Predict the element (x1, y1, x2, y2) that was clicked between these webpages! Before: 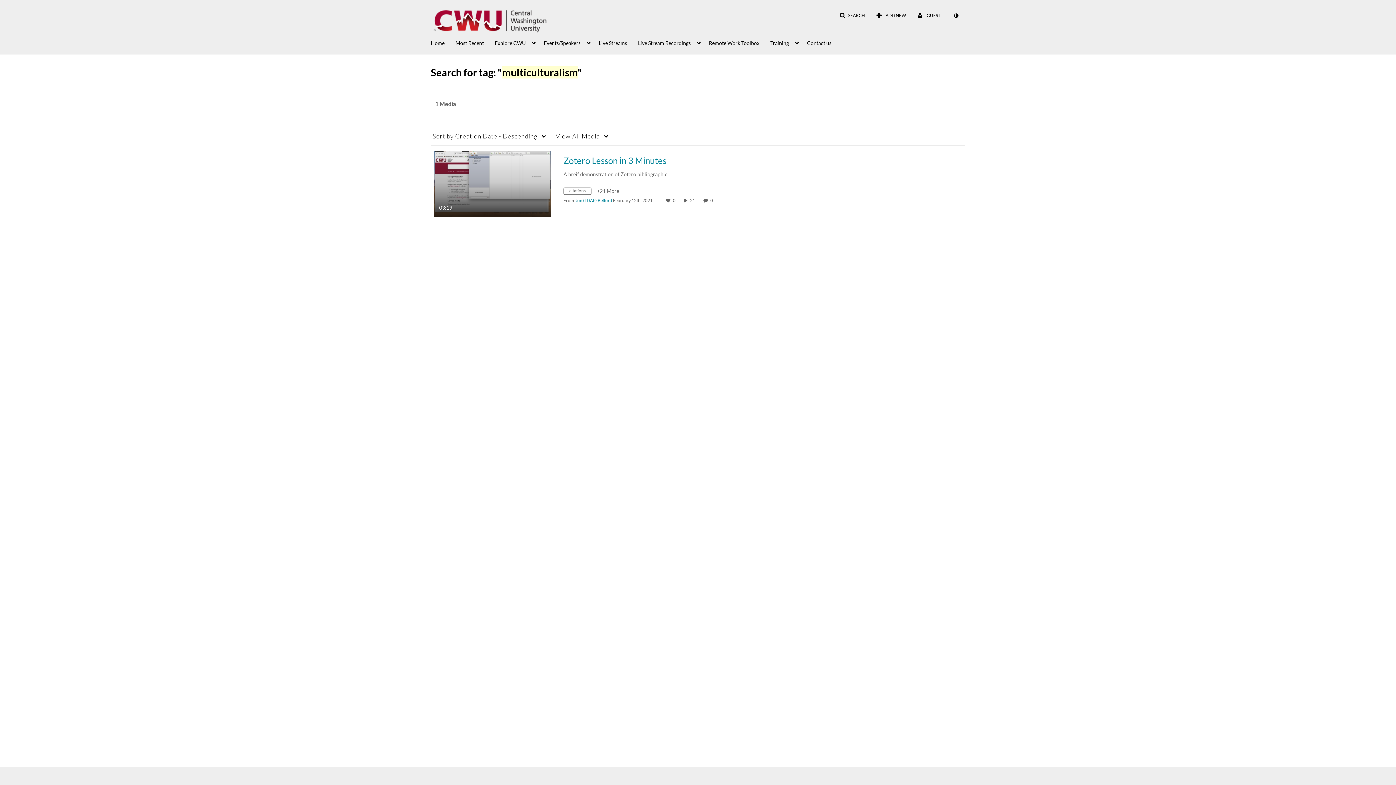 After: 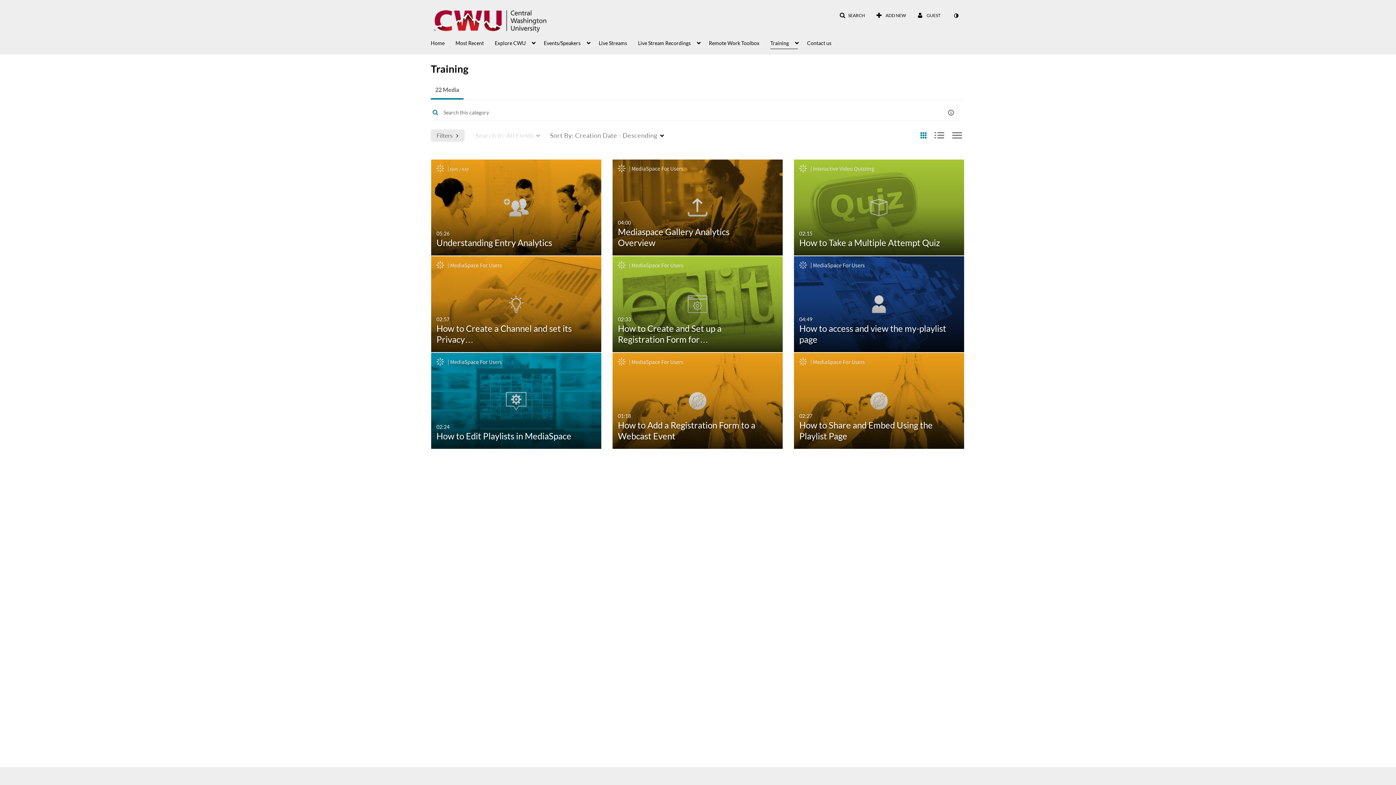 Action: bbox: (770, 36, 798, 49) label: Training